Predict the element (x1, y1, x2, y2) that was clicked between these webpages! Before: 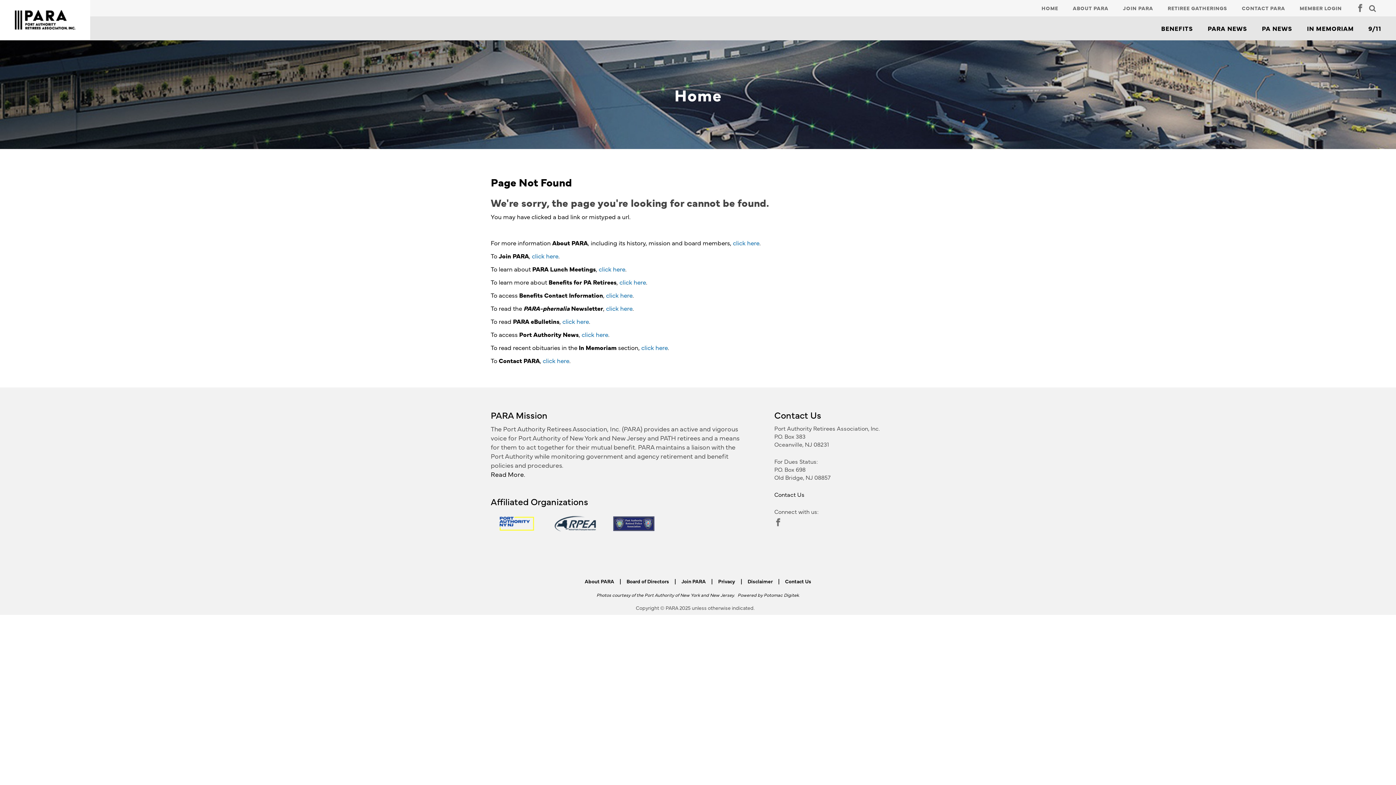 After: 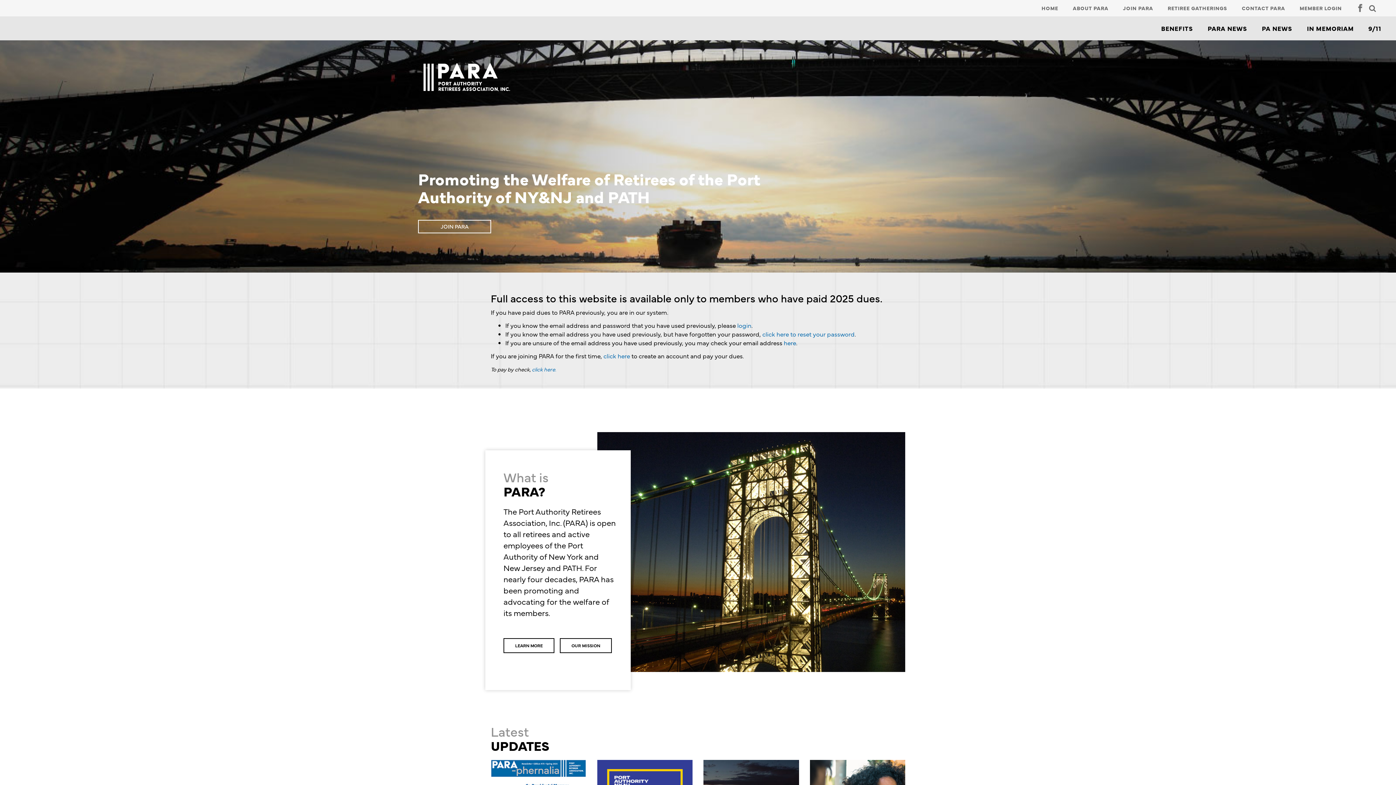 Action: bbox: (14, 14, 75, 23)